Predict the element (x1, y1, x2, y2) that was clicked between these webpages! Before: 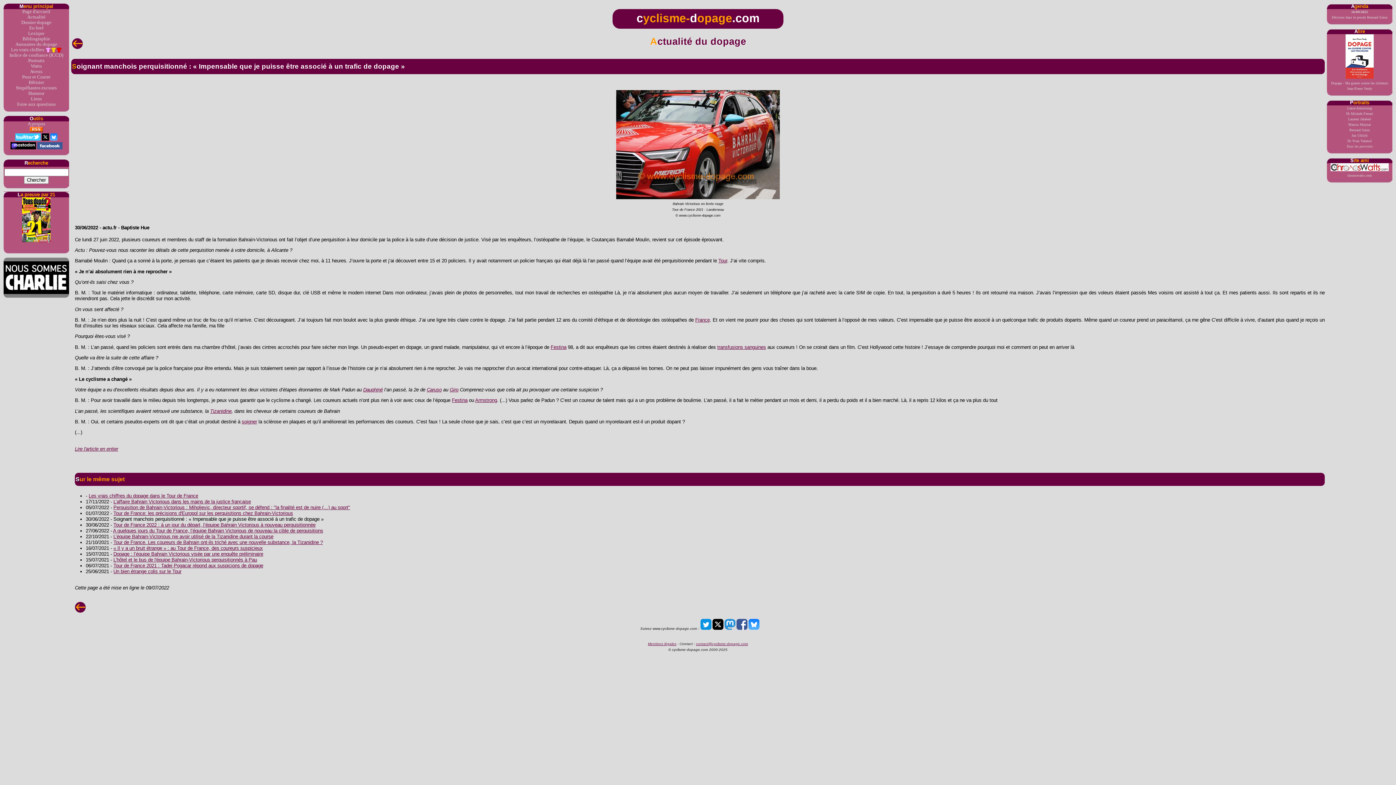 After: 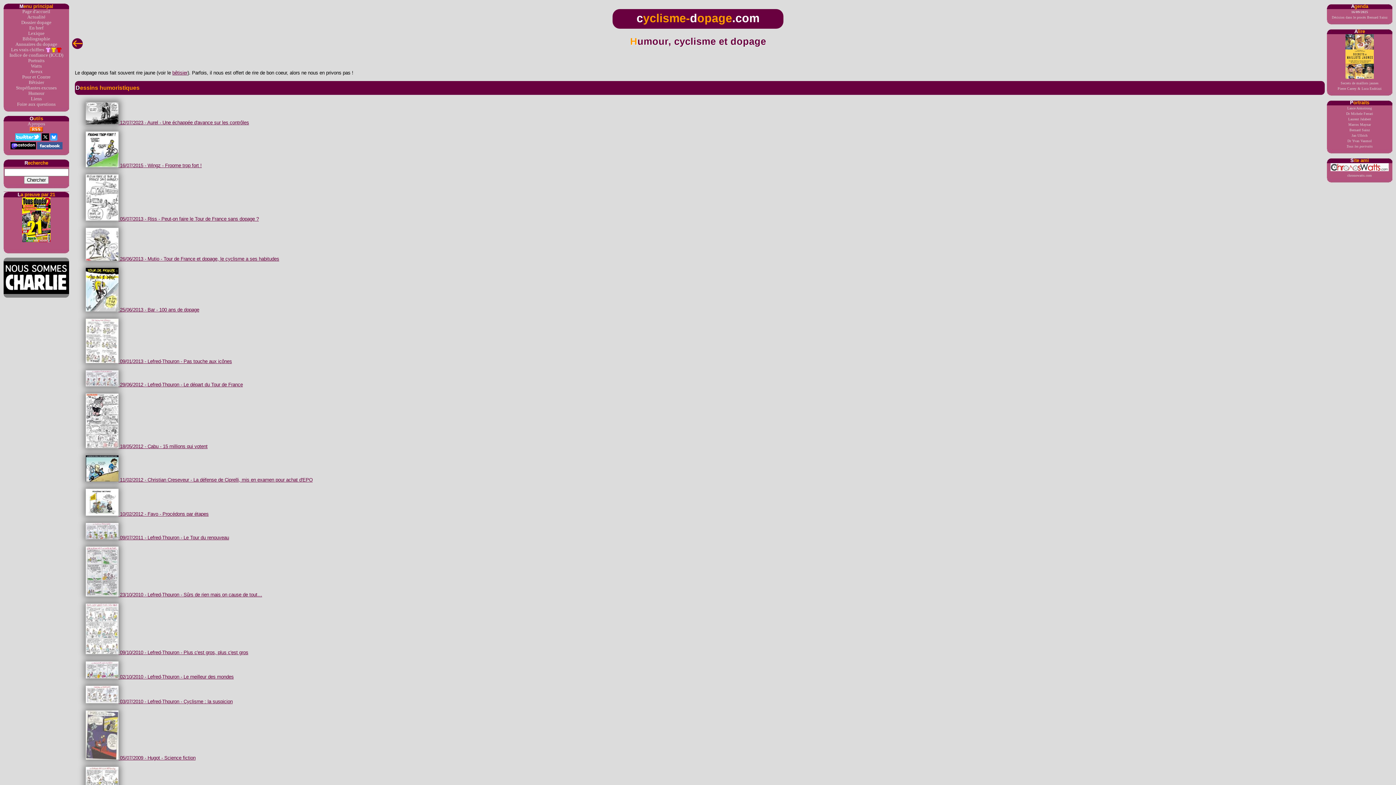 Action: bbox: (3, 90, 69, 96) label: Humour